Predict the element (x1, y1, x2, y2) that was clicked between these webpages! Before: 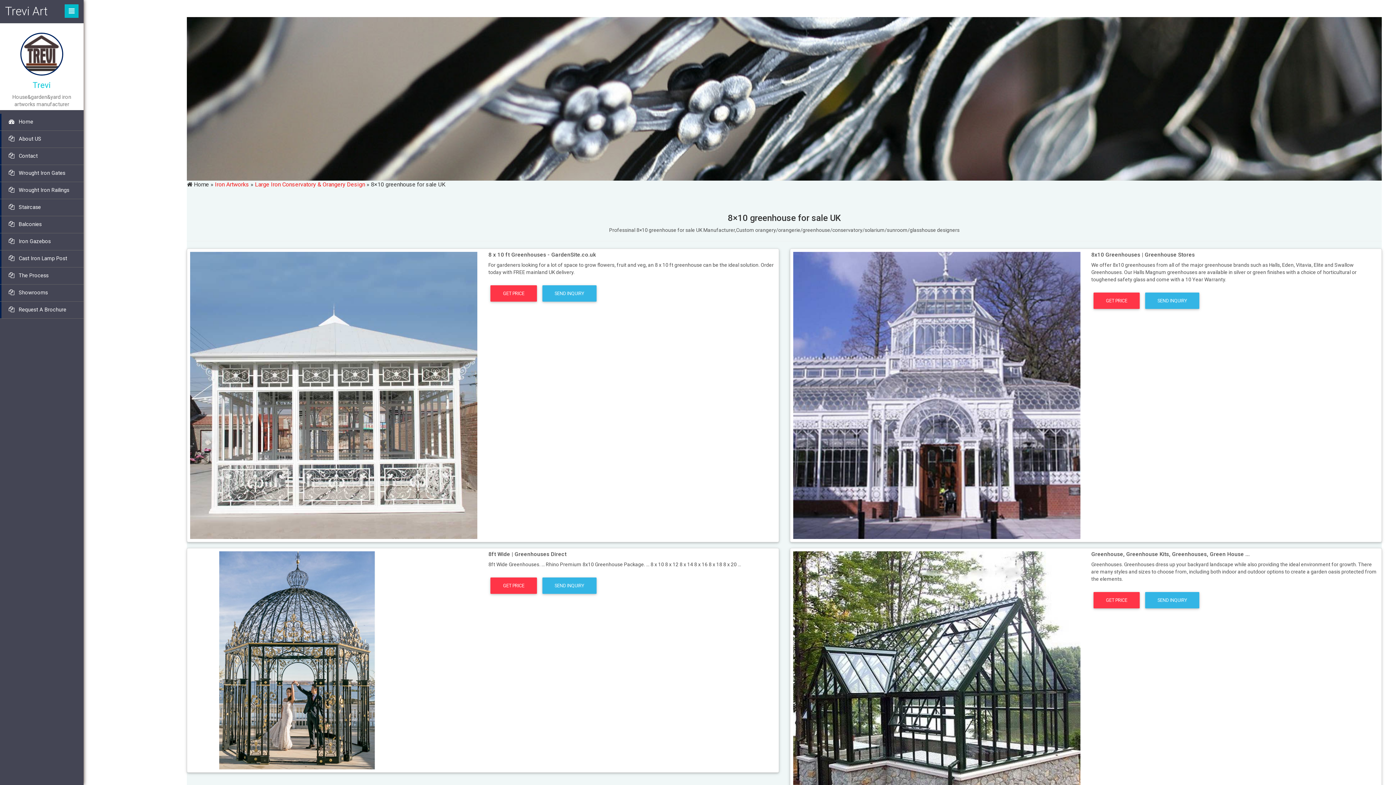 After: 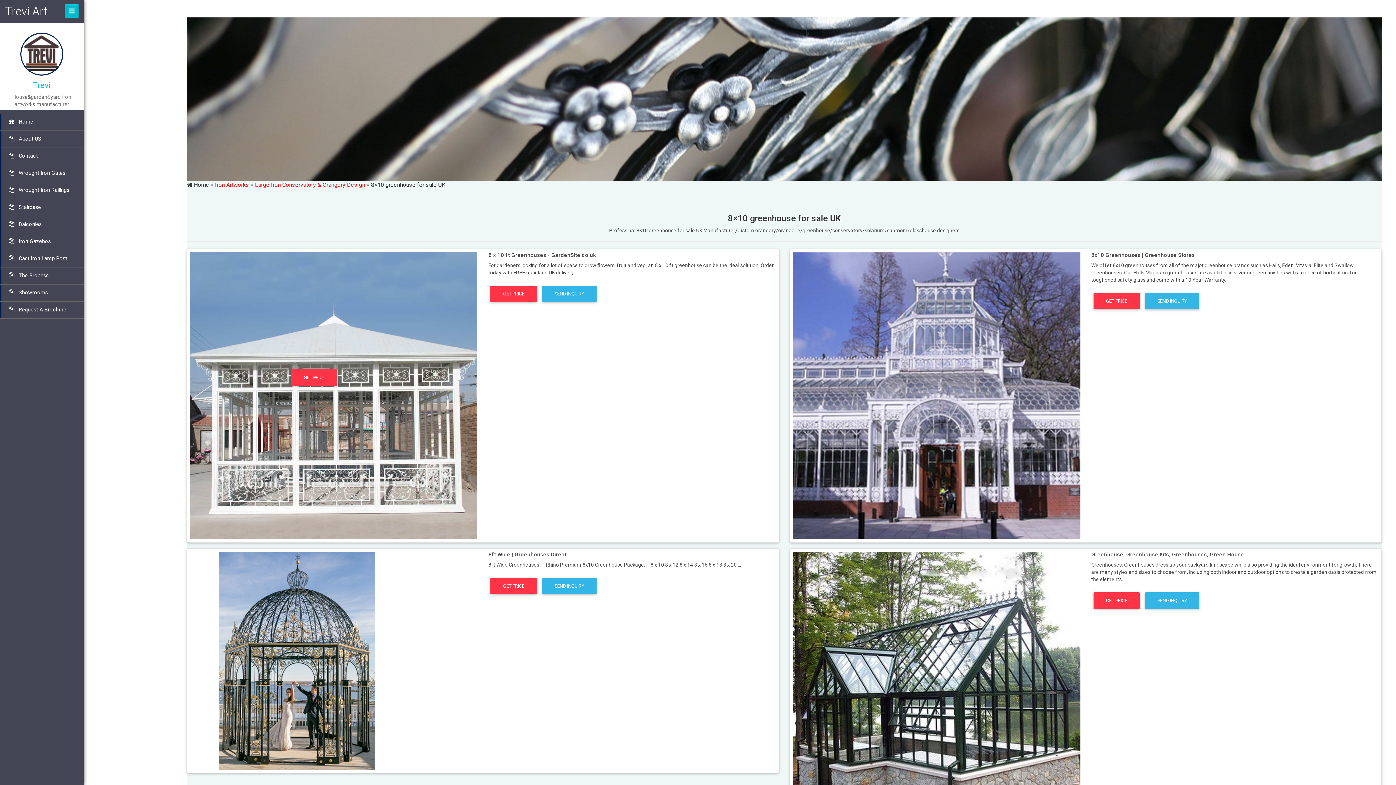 Action: bbox: (190, 392, 477, 398)